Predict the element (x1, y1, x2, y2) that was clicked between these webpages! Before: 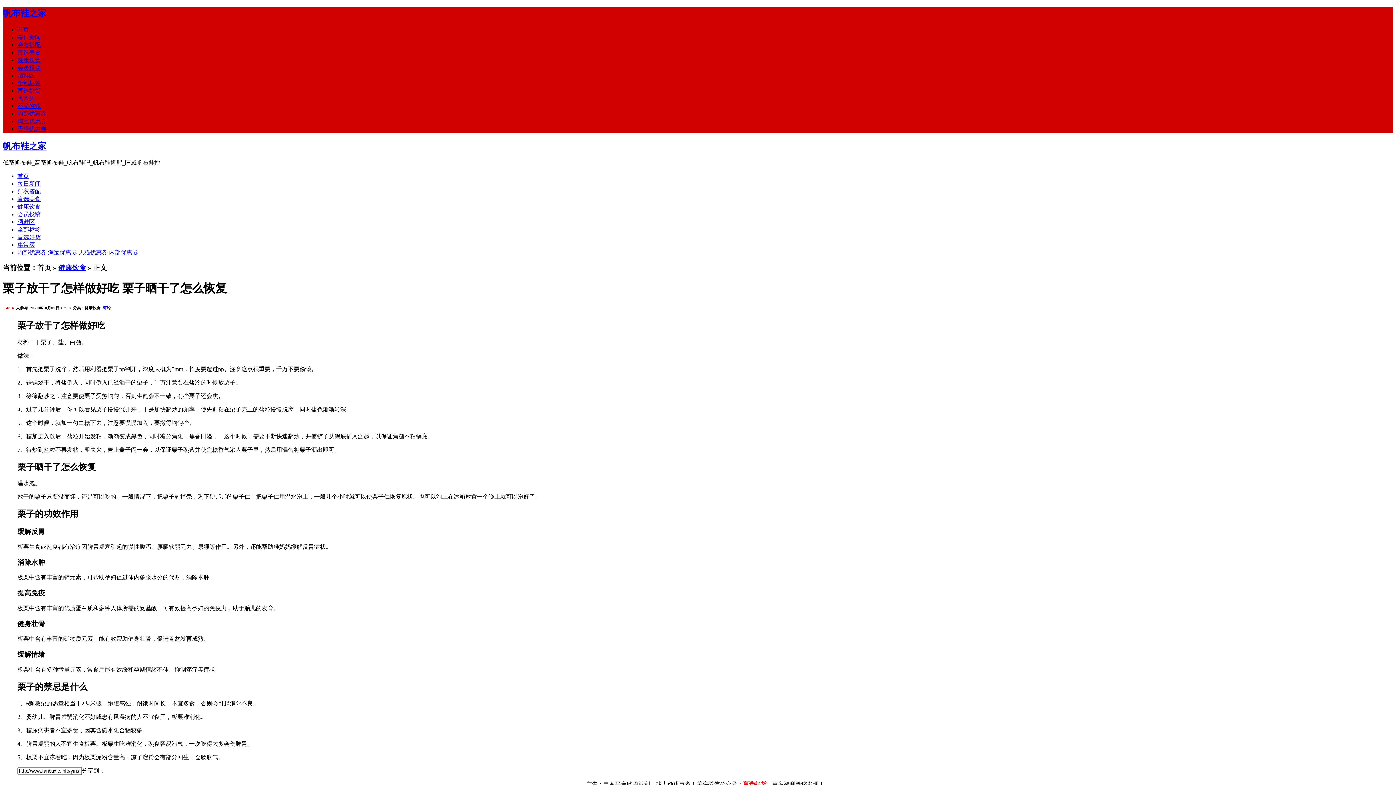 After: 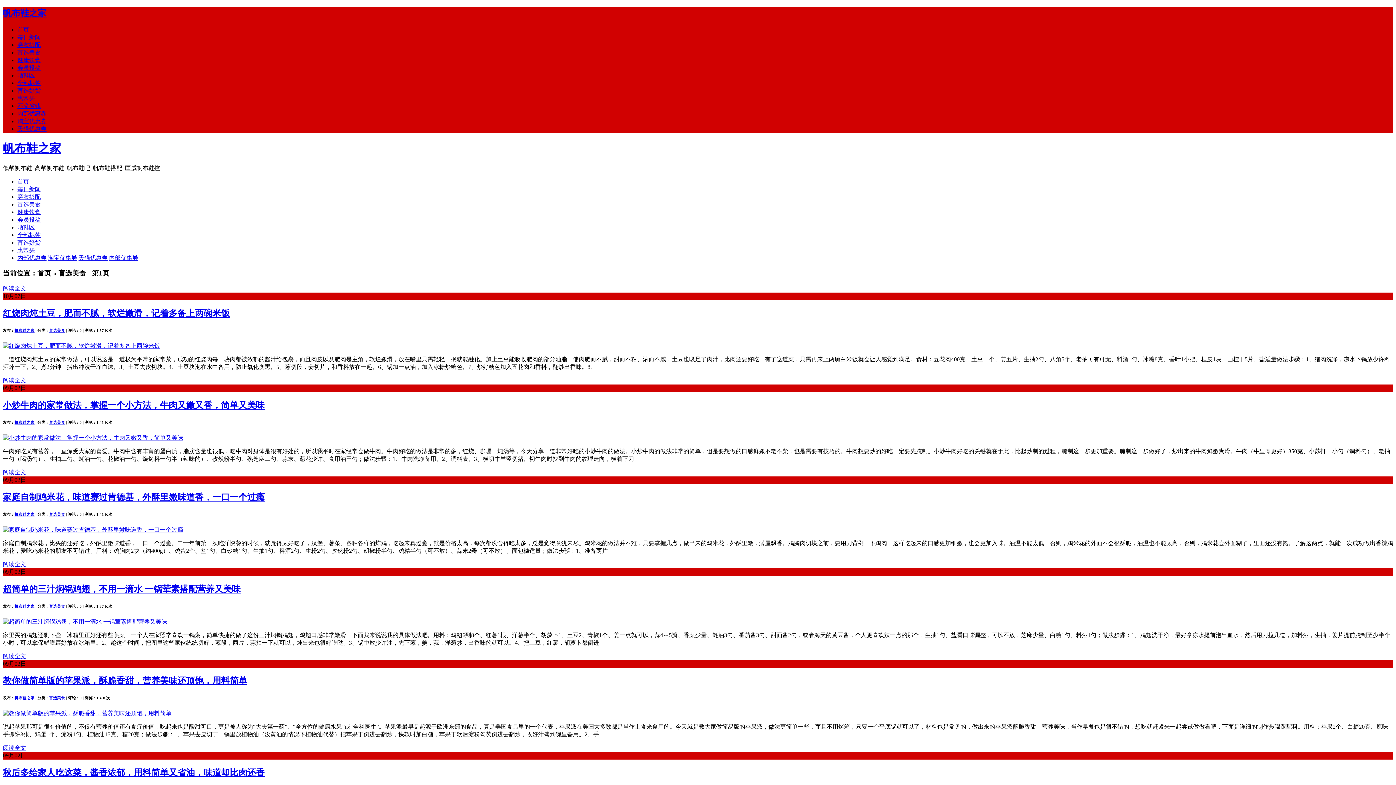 Action: label: 盲选美食 bbox: (17, 49, 40, 55)